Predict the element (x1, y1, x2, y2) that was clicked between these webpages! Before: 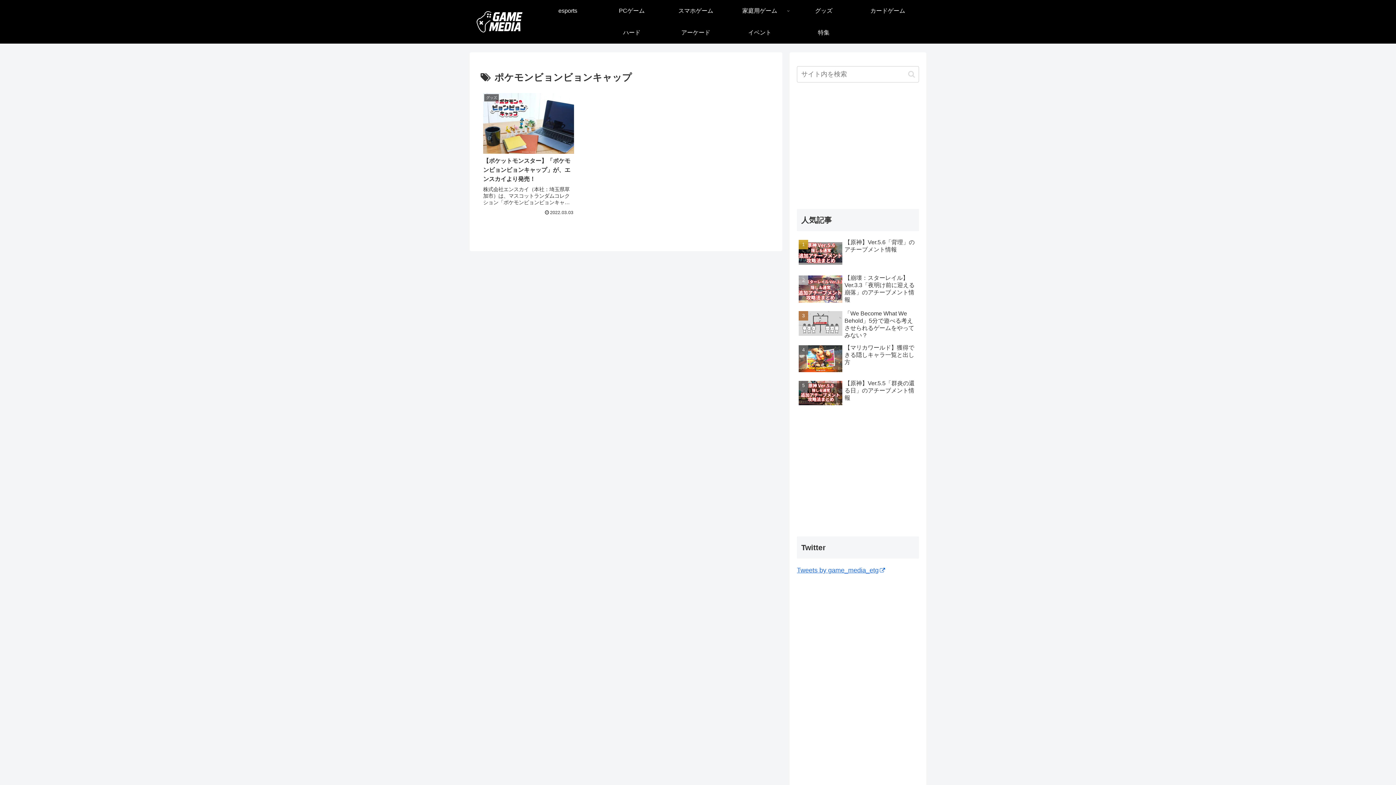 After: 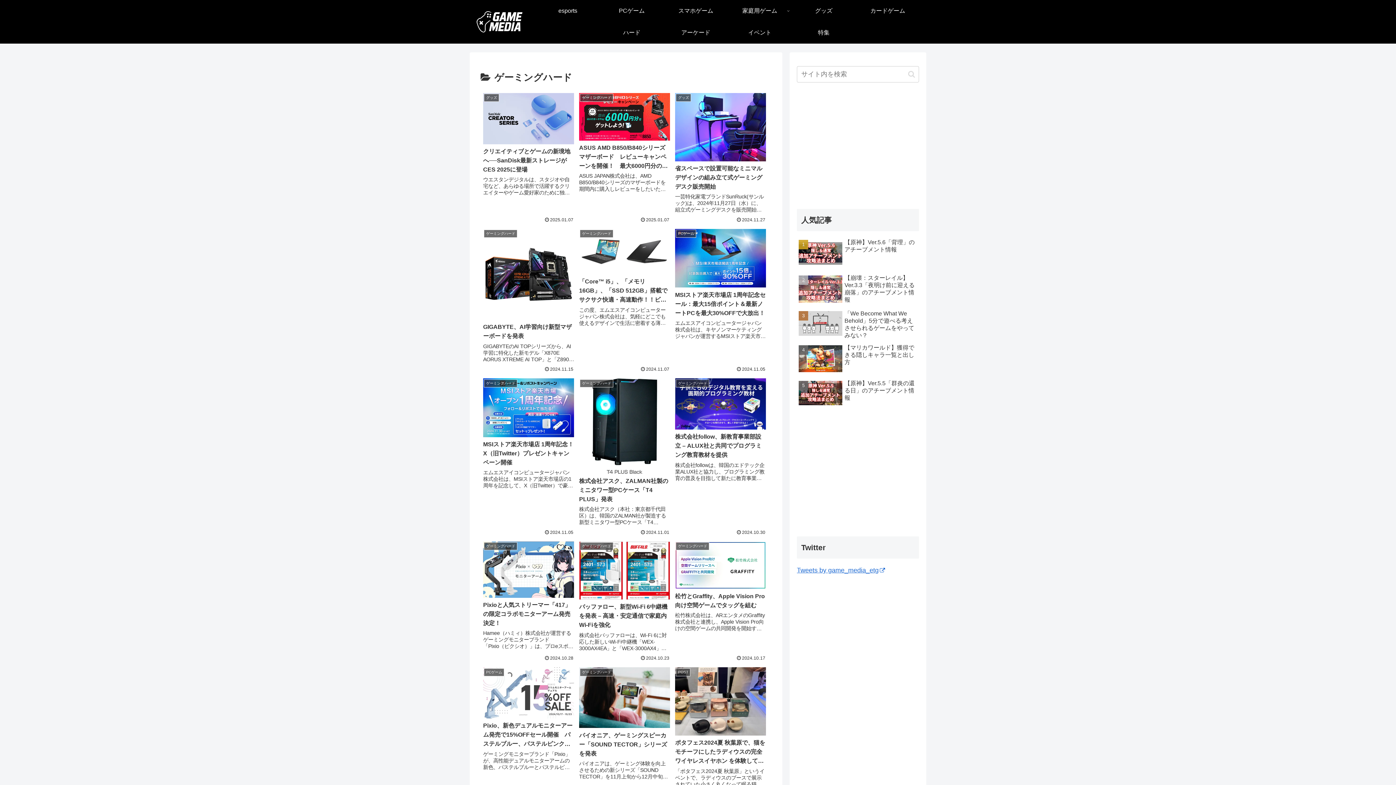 Action: bbox: (600, 21, 664, 43) label: ハード